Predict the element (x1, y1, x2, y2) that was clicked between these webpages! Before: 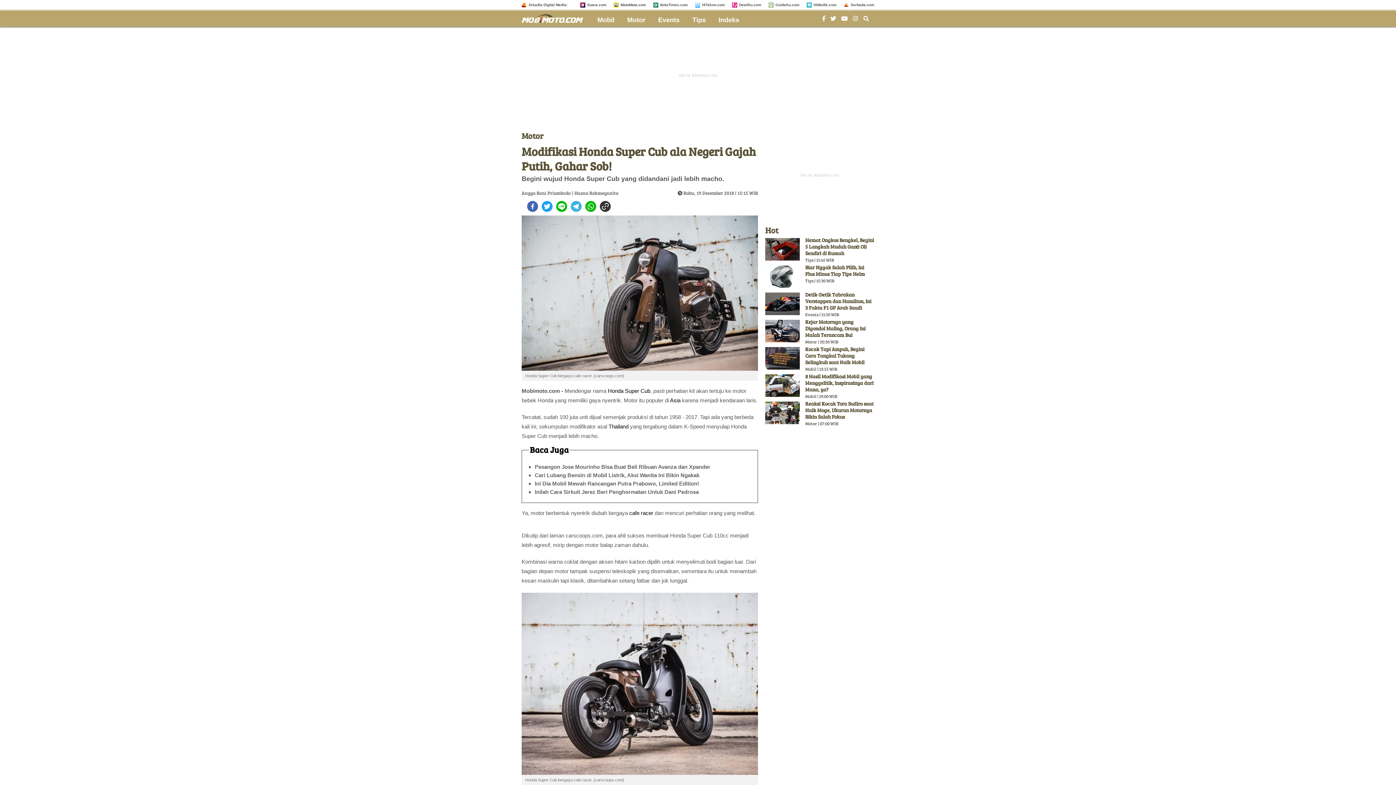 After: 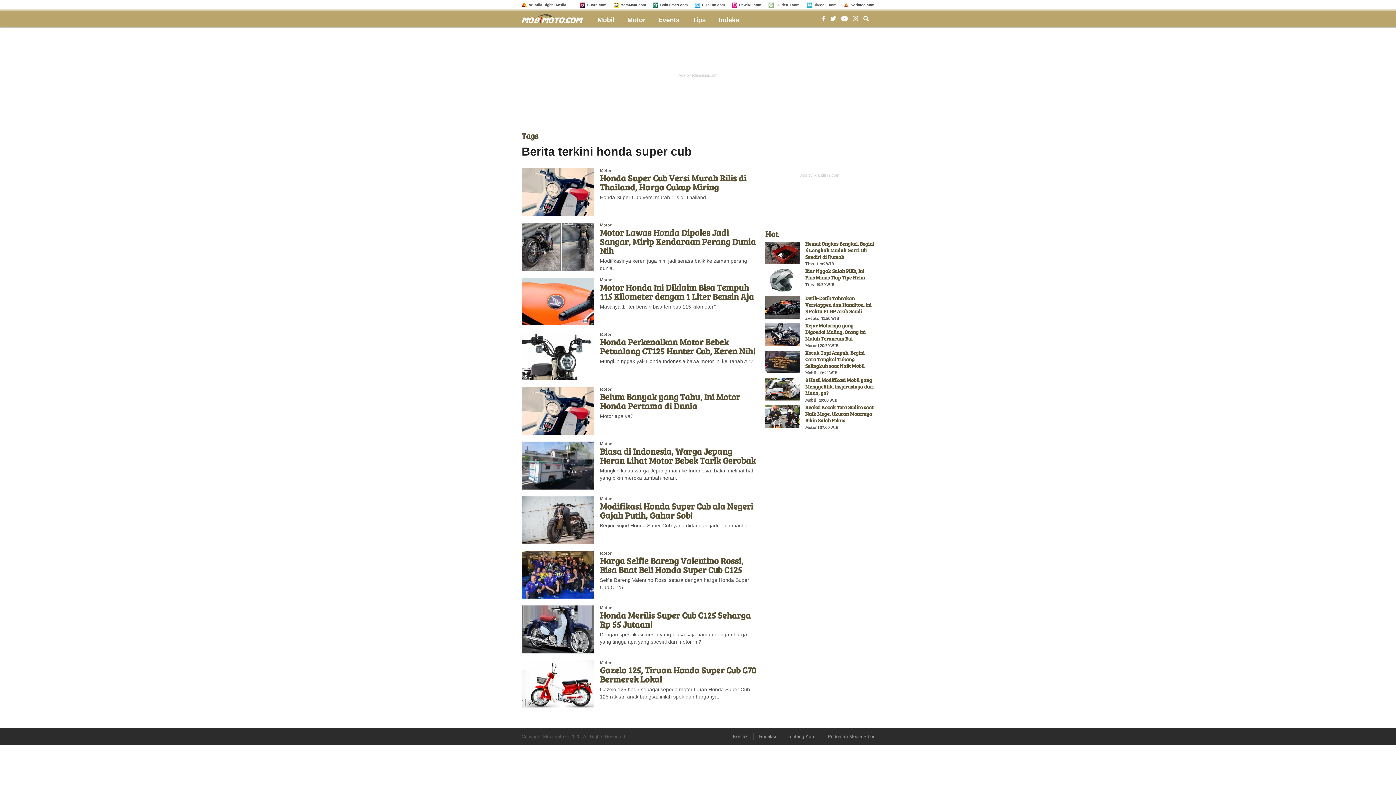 Action: label: Honda Super Cub bbox: (608, 387, 650, 394)